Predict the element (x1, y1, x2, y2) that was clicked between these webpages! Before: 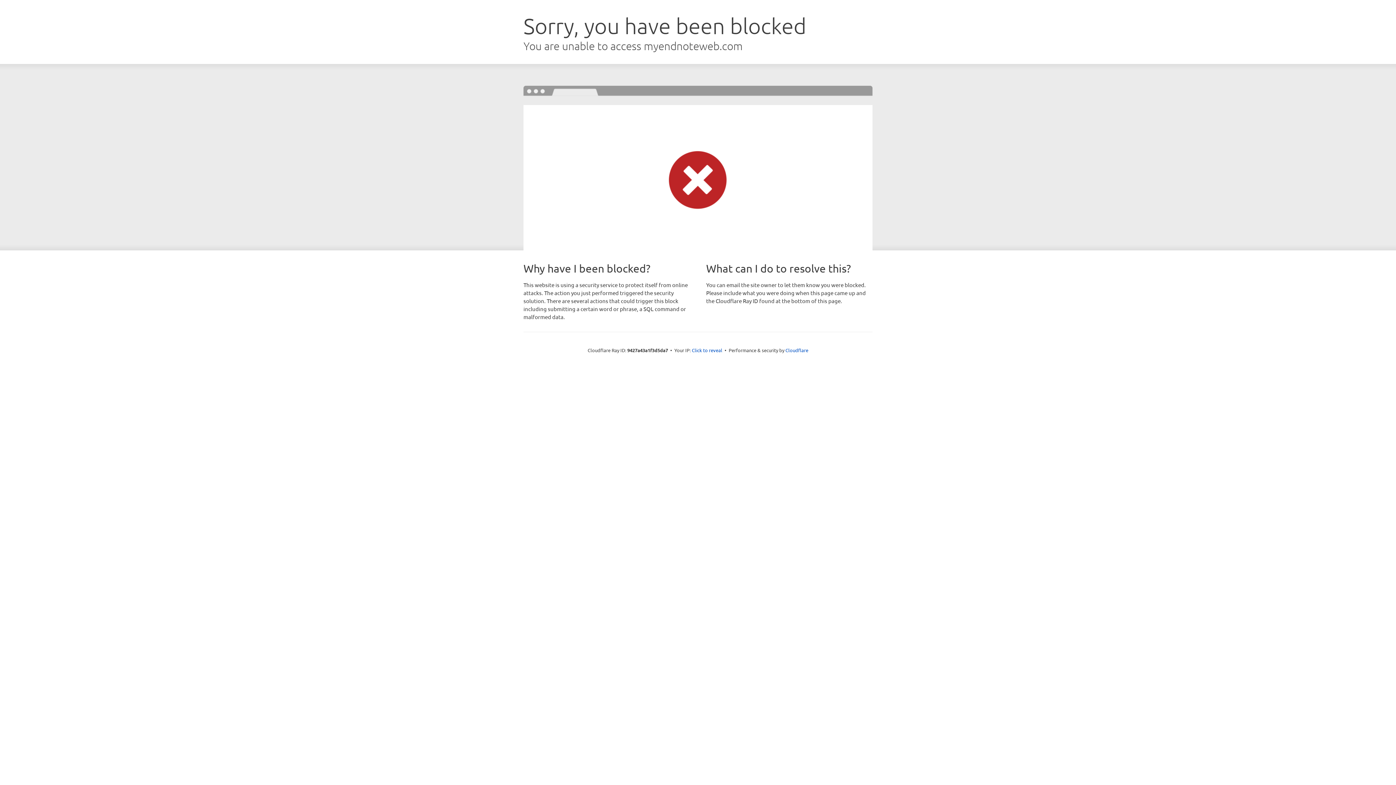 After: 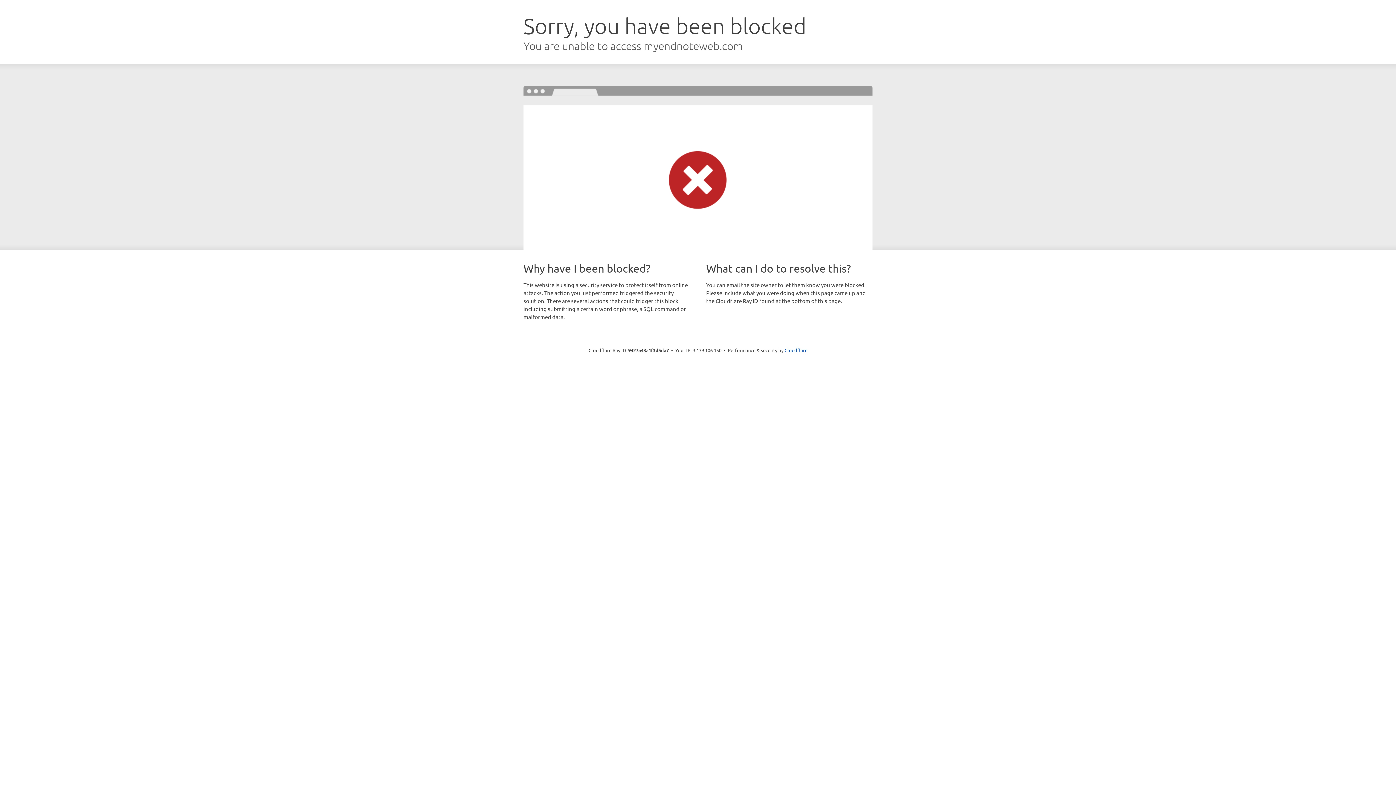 Action: bbox: (692, 346, 722, 353) label: Click to reveal